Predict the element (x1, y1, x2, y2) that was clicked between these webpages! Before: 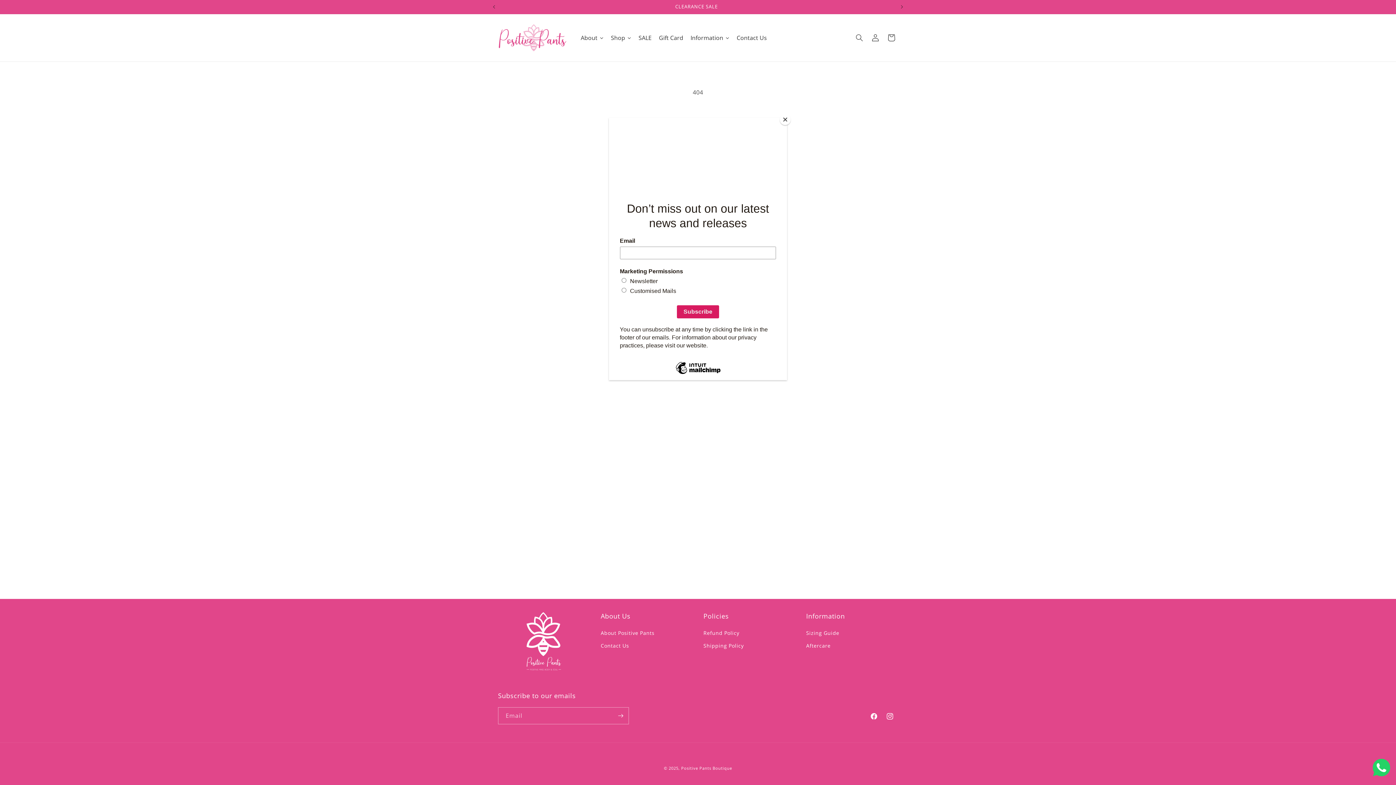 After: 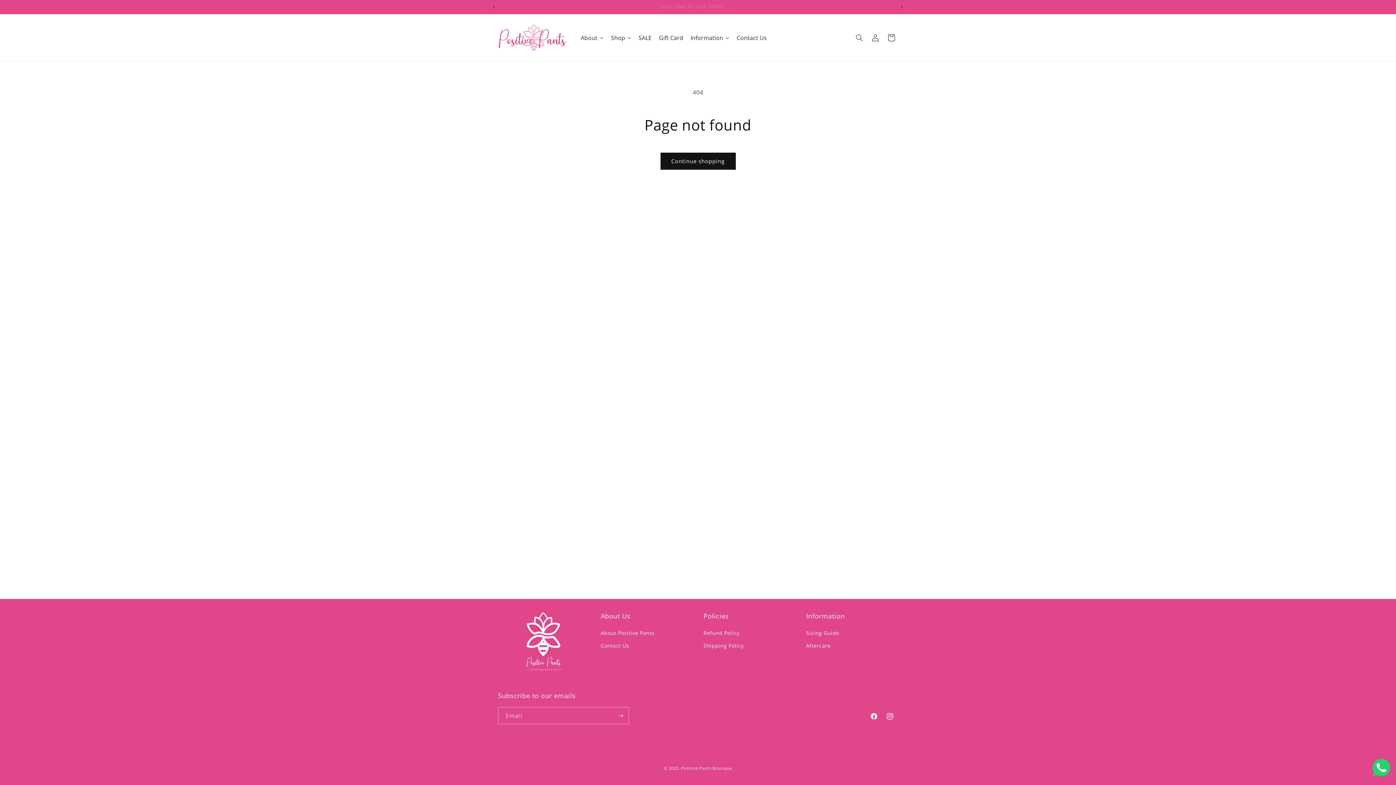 Action: label: Close bbox: (780, 114, 790, 125)